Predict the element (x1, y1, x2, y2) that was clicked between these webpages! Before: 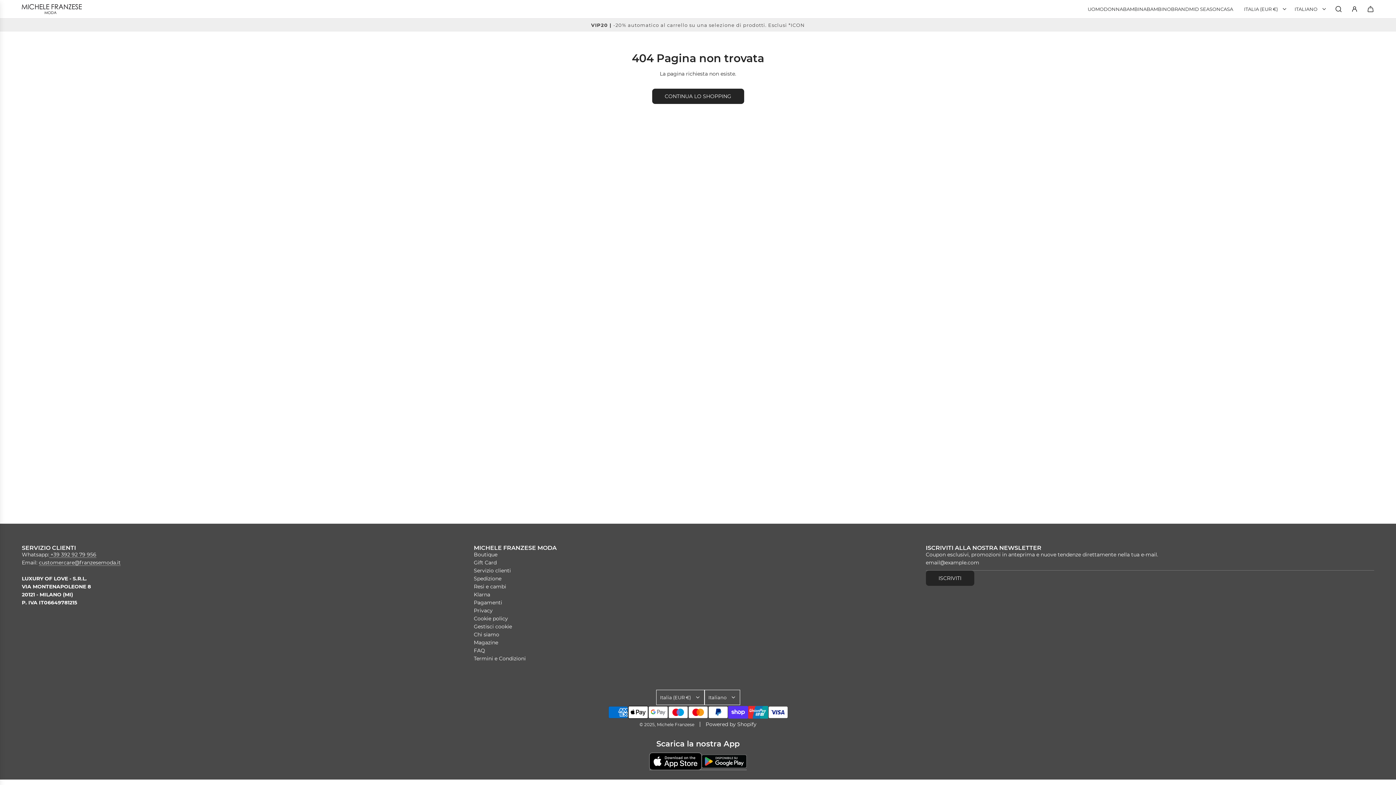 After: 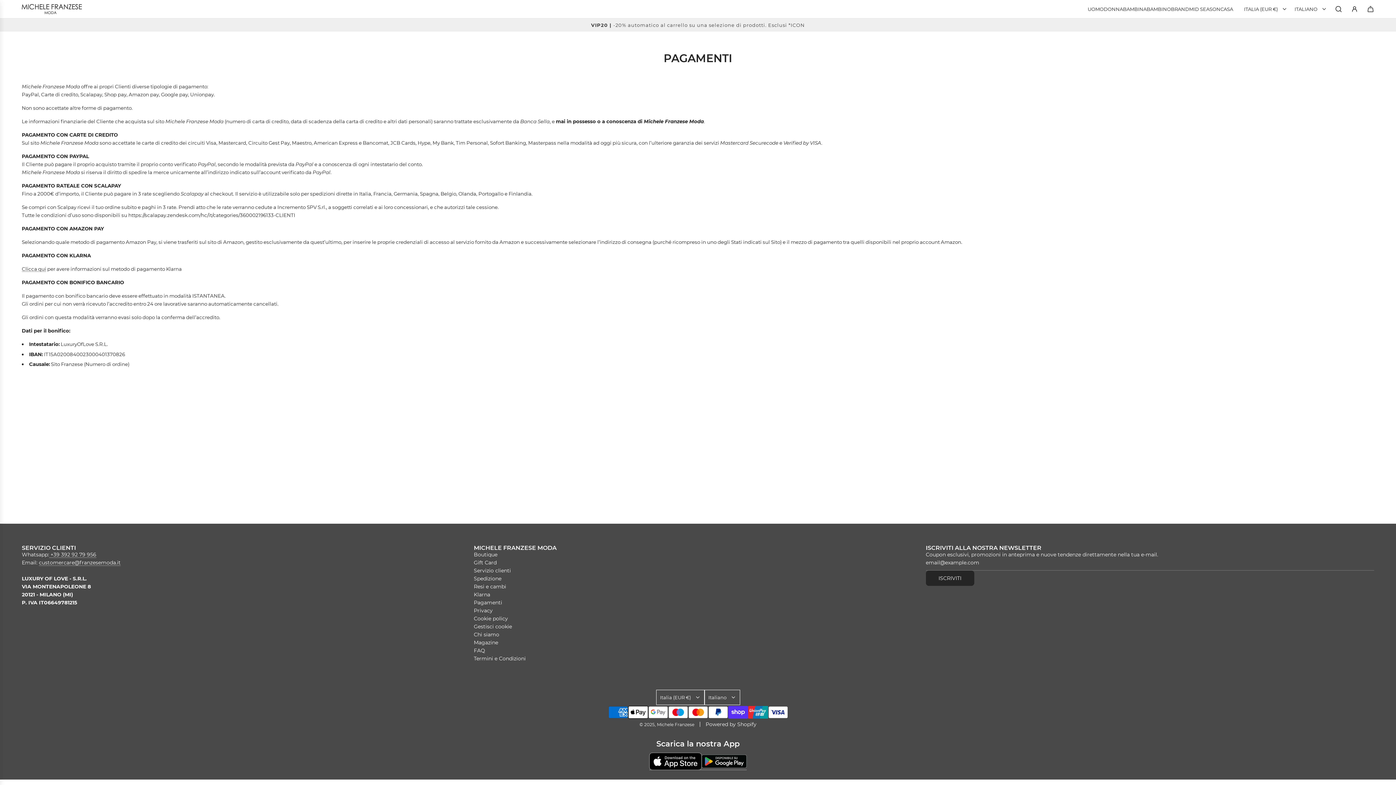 Action: bbox: (473, 599, 502, 606) label: Pagamenti